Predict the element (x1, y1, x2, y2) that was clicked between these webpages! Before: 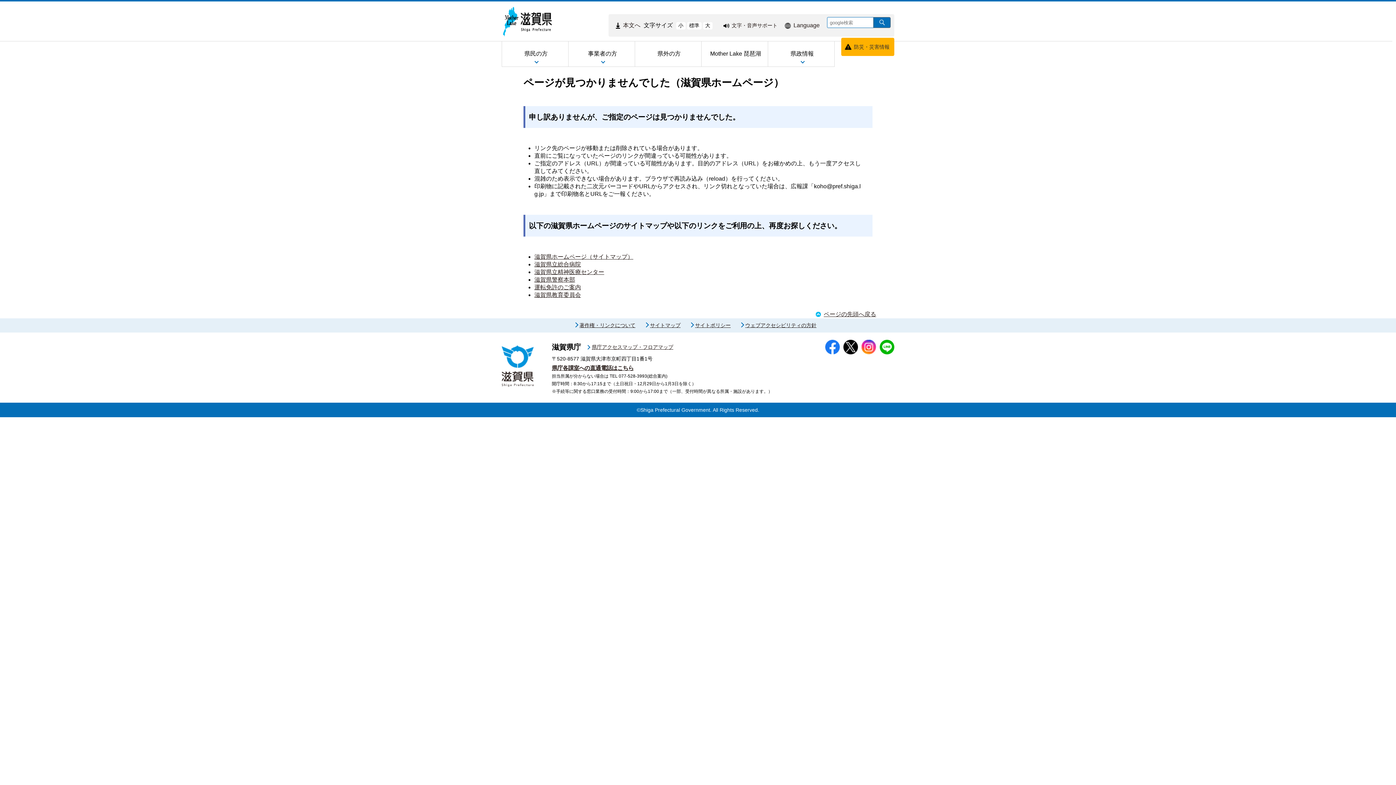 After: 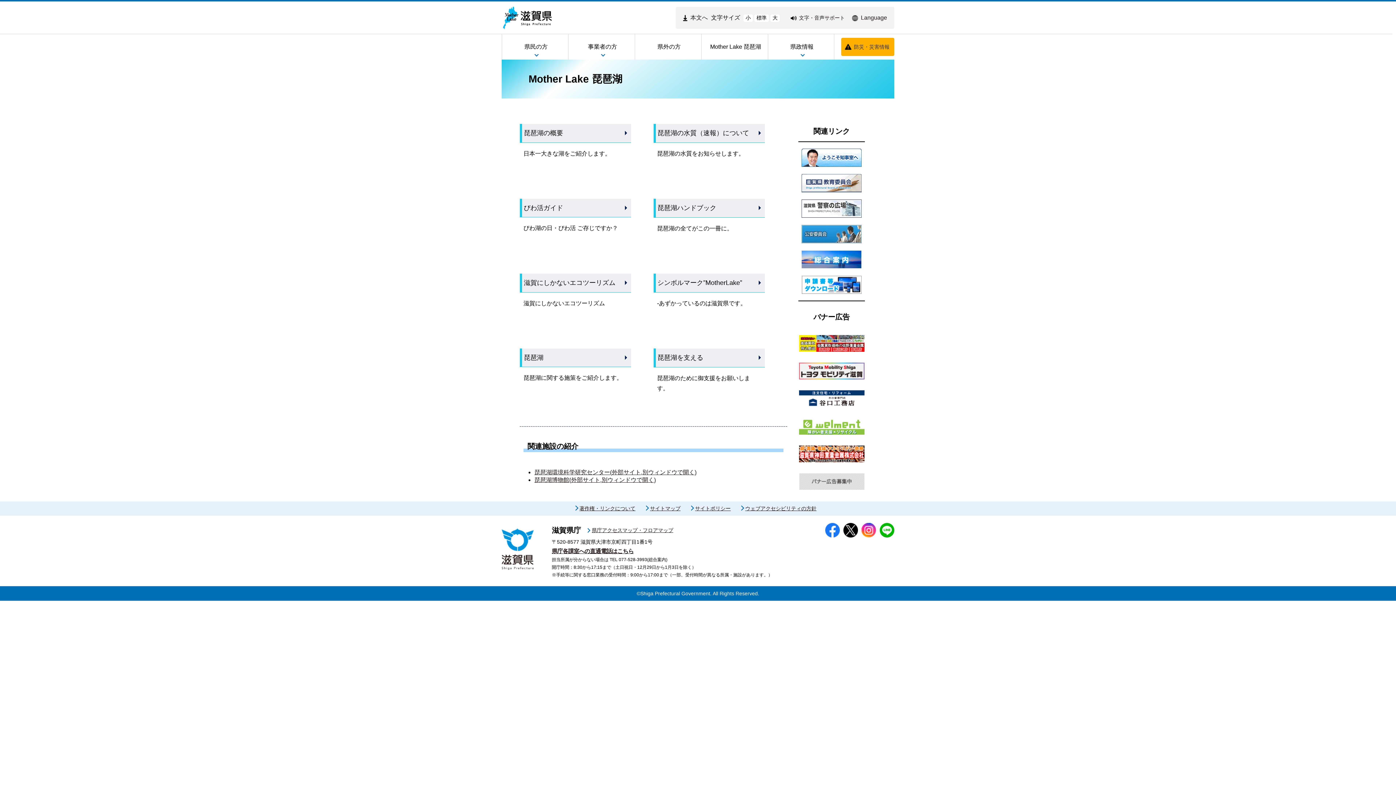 Action: bbox: (701, 41, 768, 66) label: Mother Lake 琵琶湖